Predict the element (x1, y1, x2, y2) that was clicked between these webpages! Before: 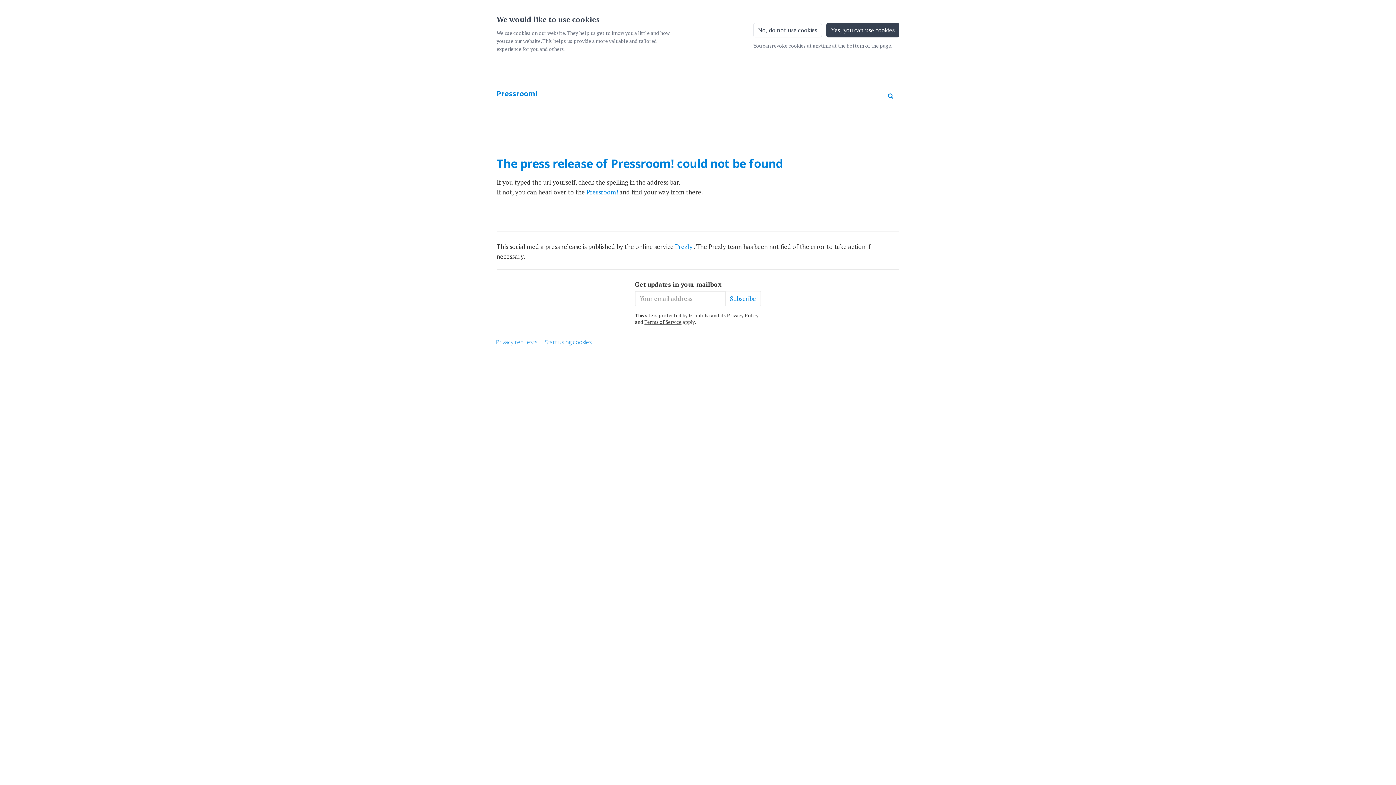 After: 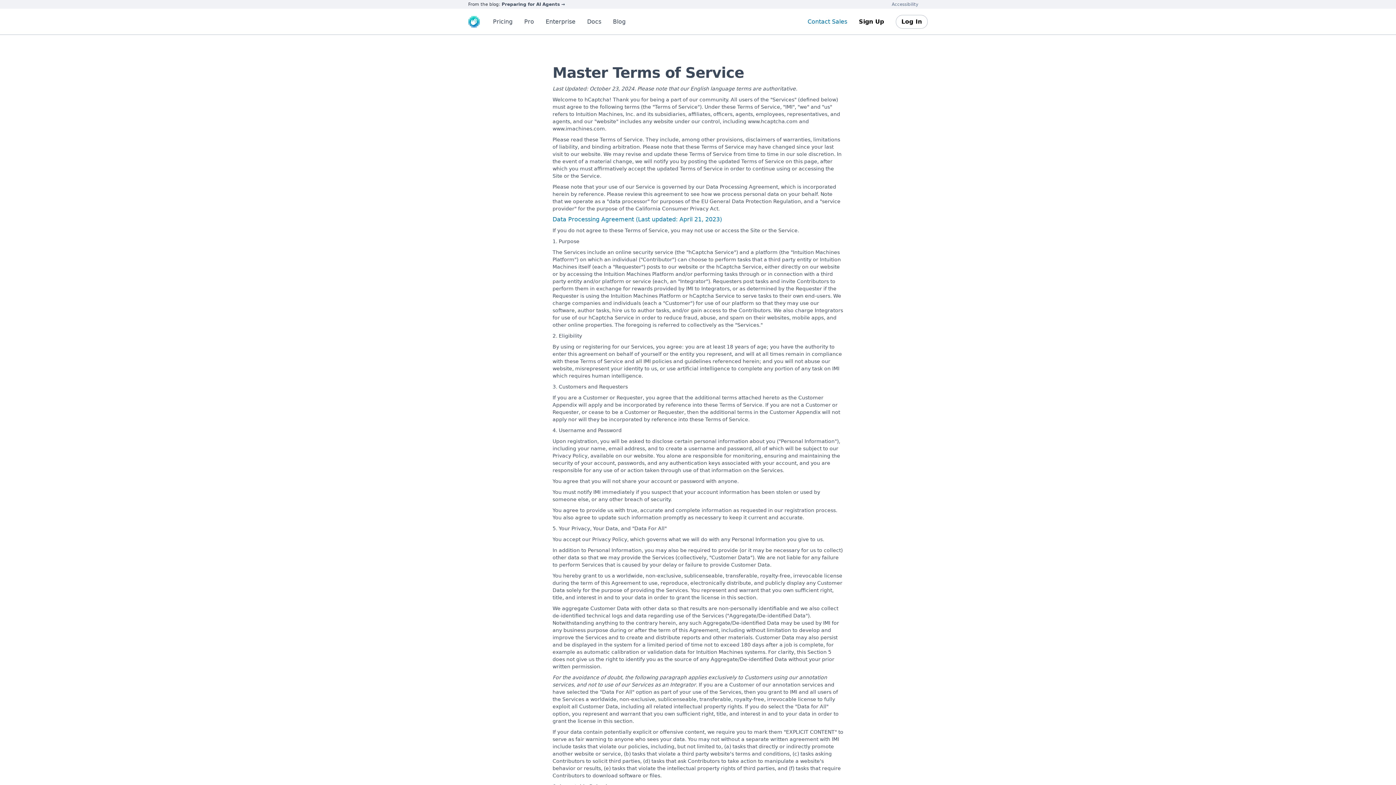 Action: label: Terms of Service bbox: (644, 318, 681, 325)